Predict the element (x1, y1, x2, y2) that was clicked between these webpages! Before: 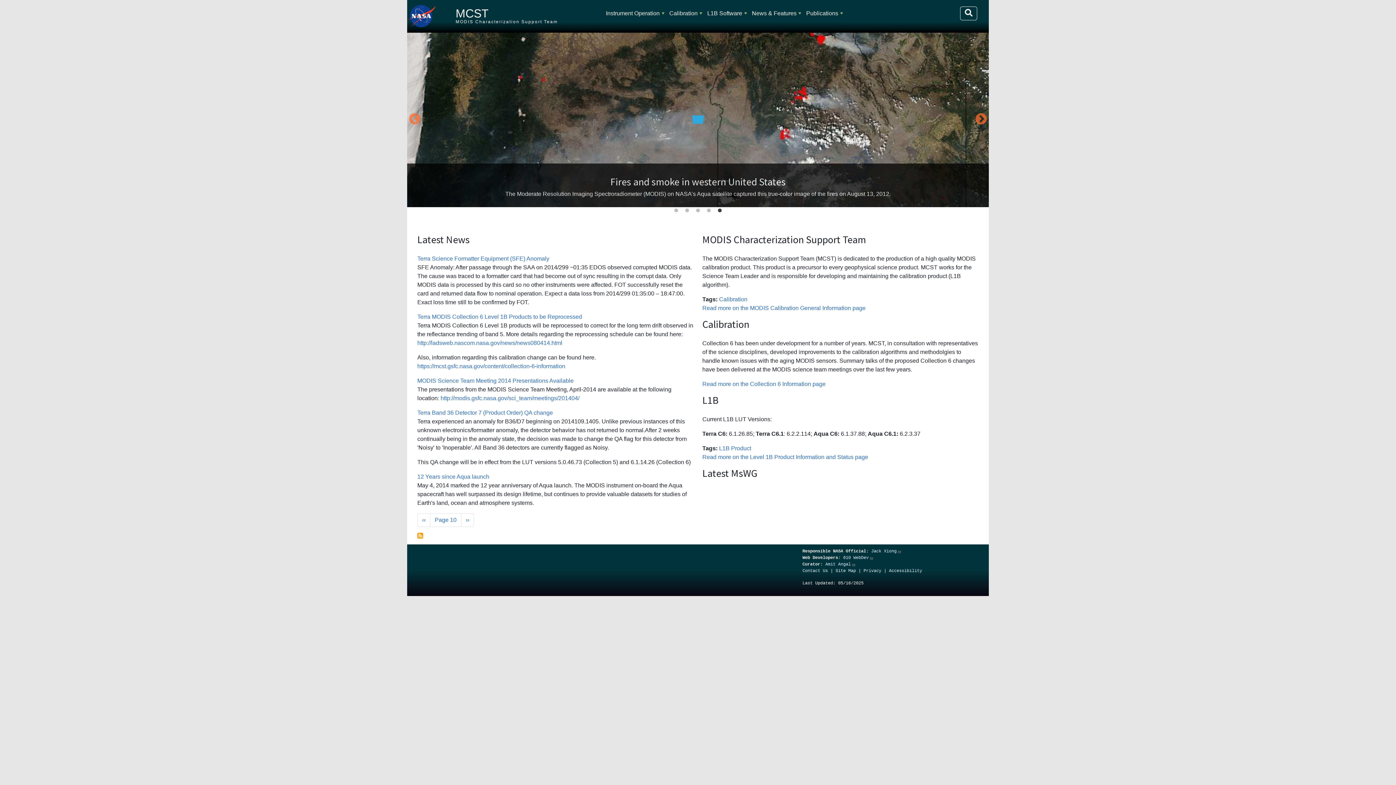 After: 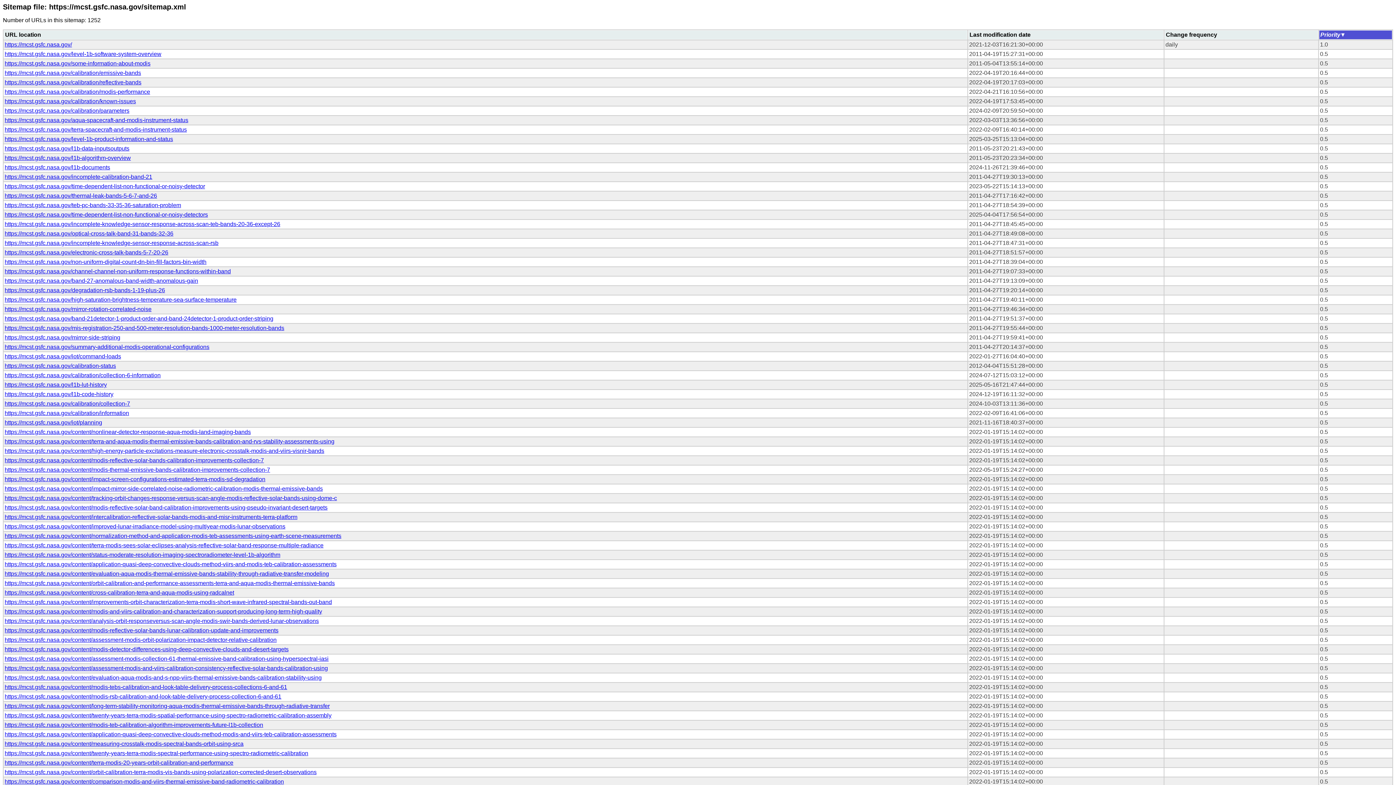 Action: bbox: (835, 568, 856, 573) label: Site Map